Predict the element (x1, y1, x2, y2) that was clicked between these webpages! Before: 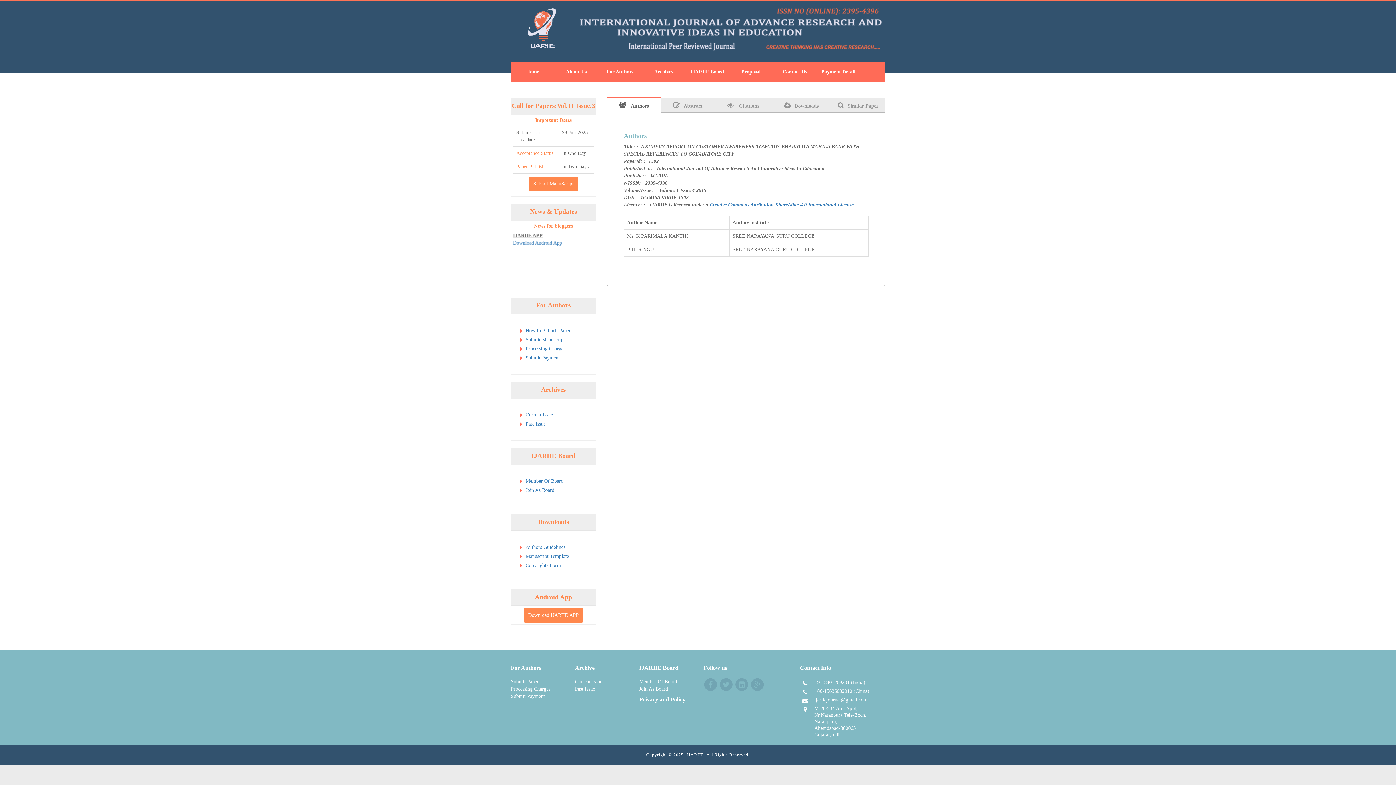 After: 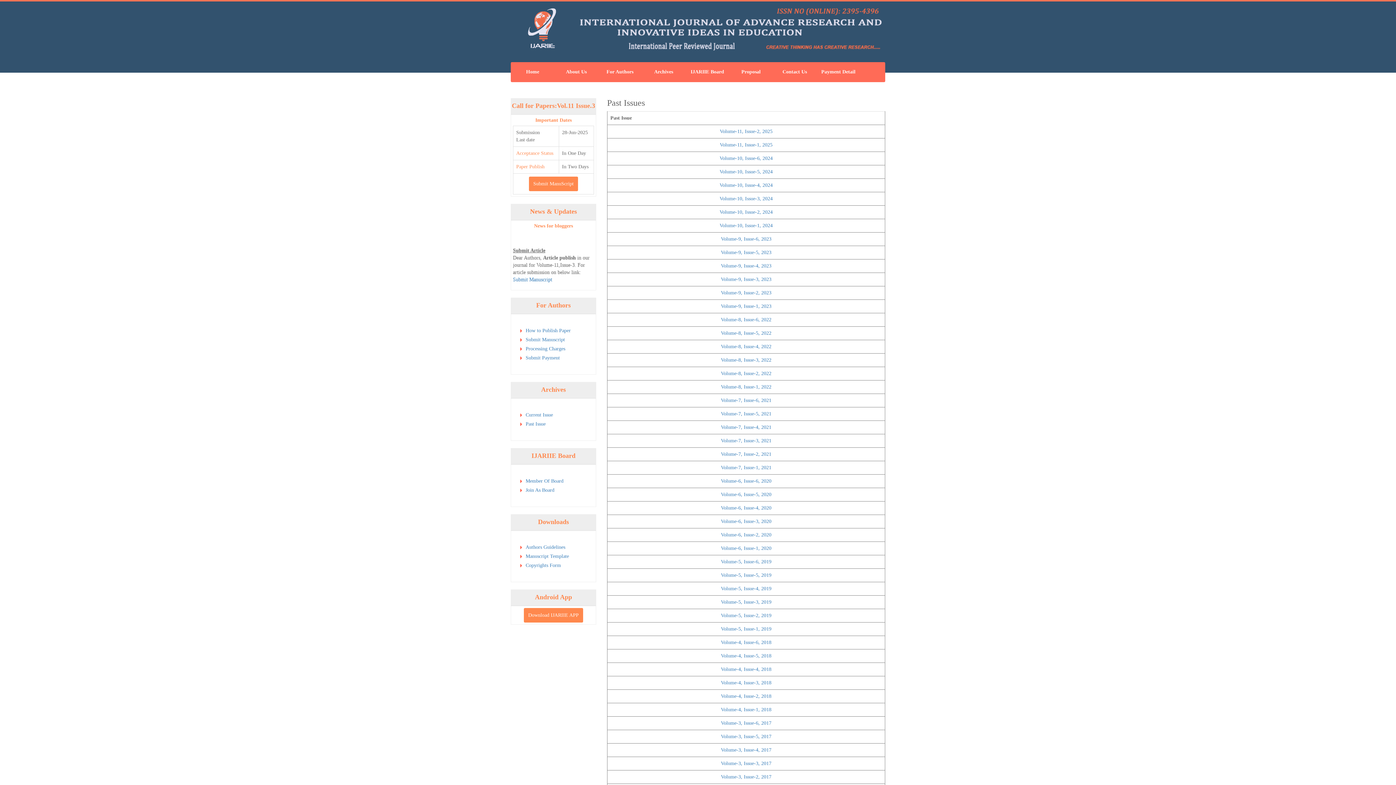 Action: bbox: (525, 421, 545, 426) label: Past Issue